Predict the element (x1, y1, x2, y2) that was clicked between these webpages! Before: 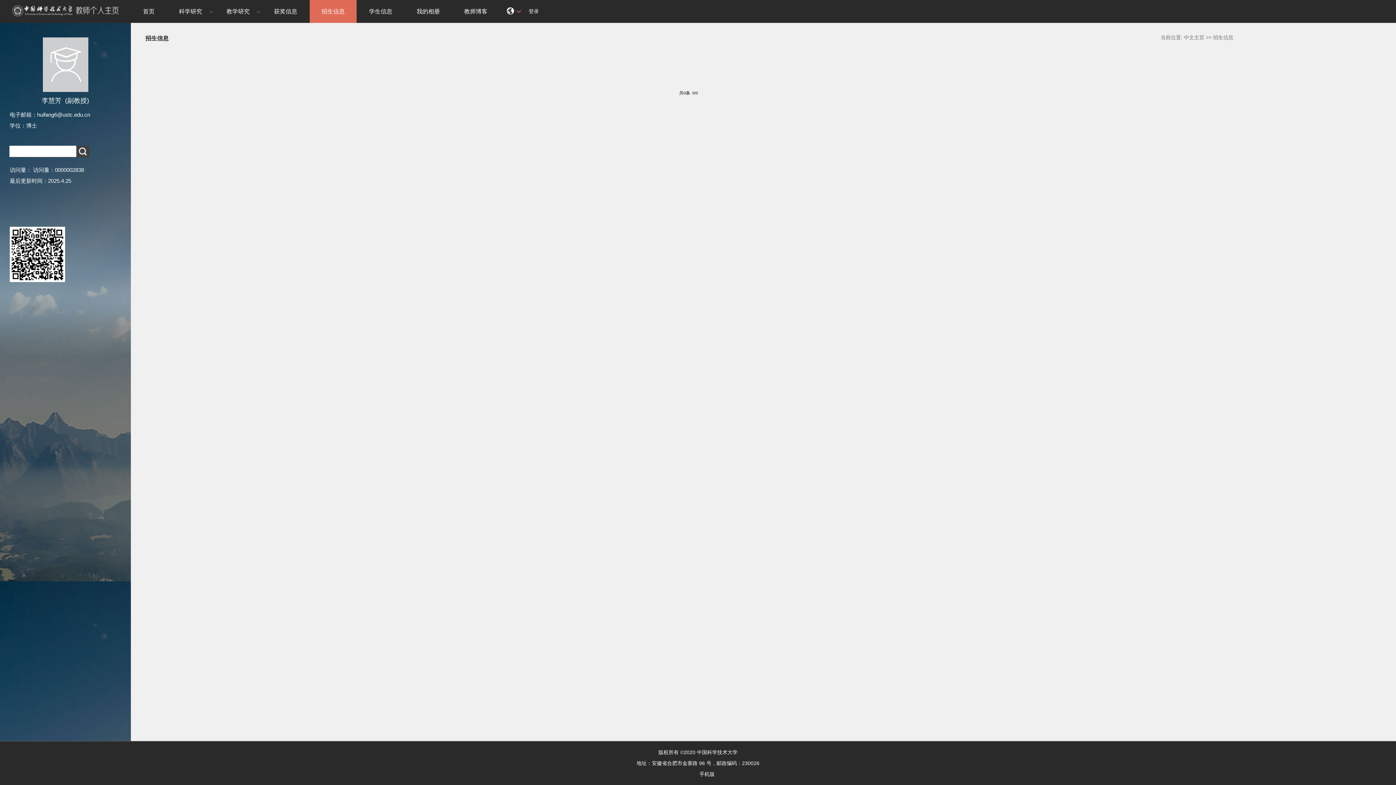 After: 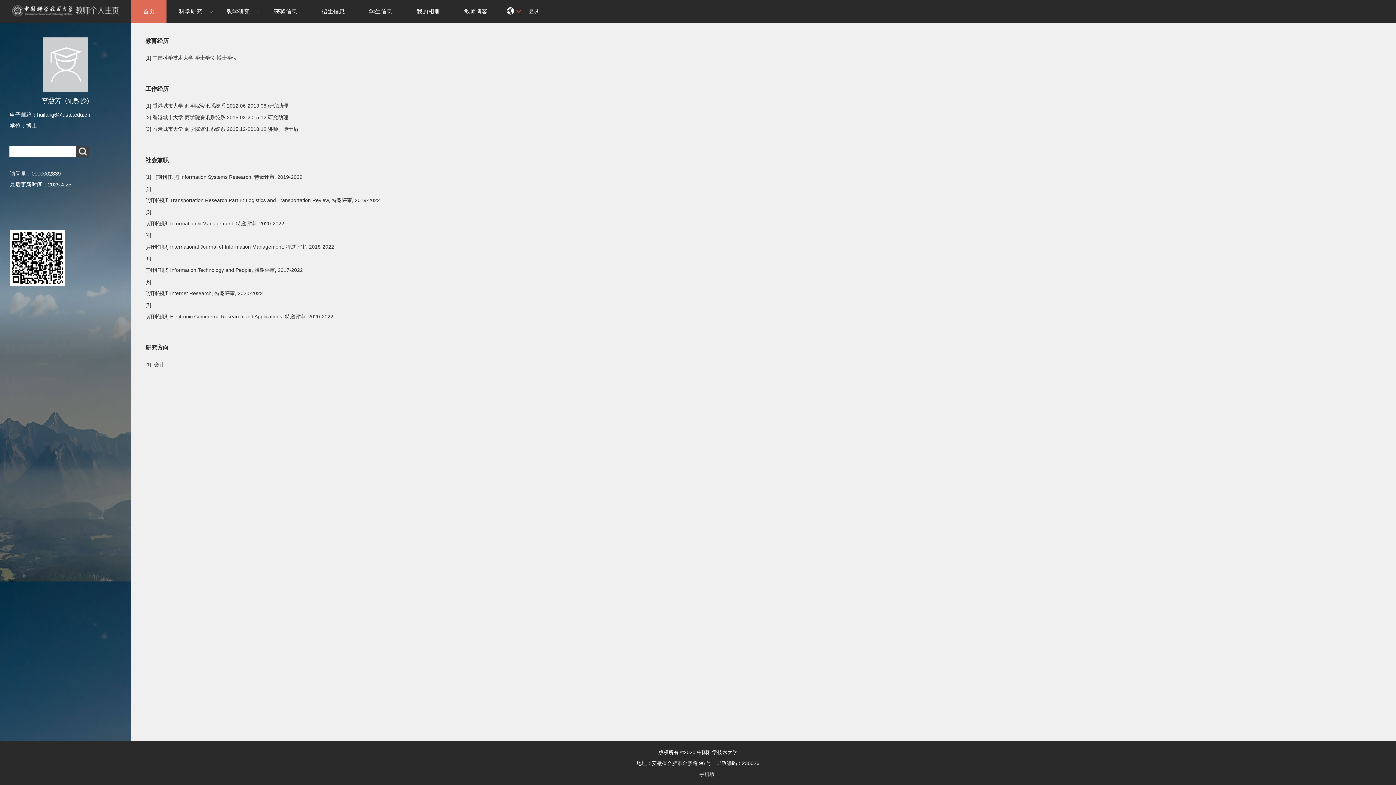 Action: bbox: (1184, 34, 1204, 40) label: 中文主页